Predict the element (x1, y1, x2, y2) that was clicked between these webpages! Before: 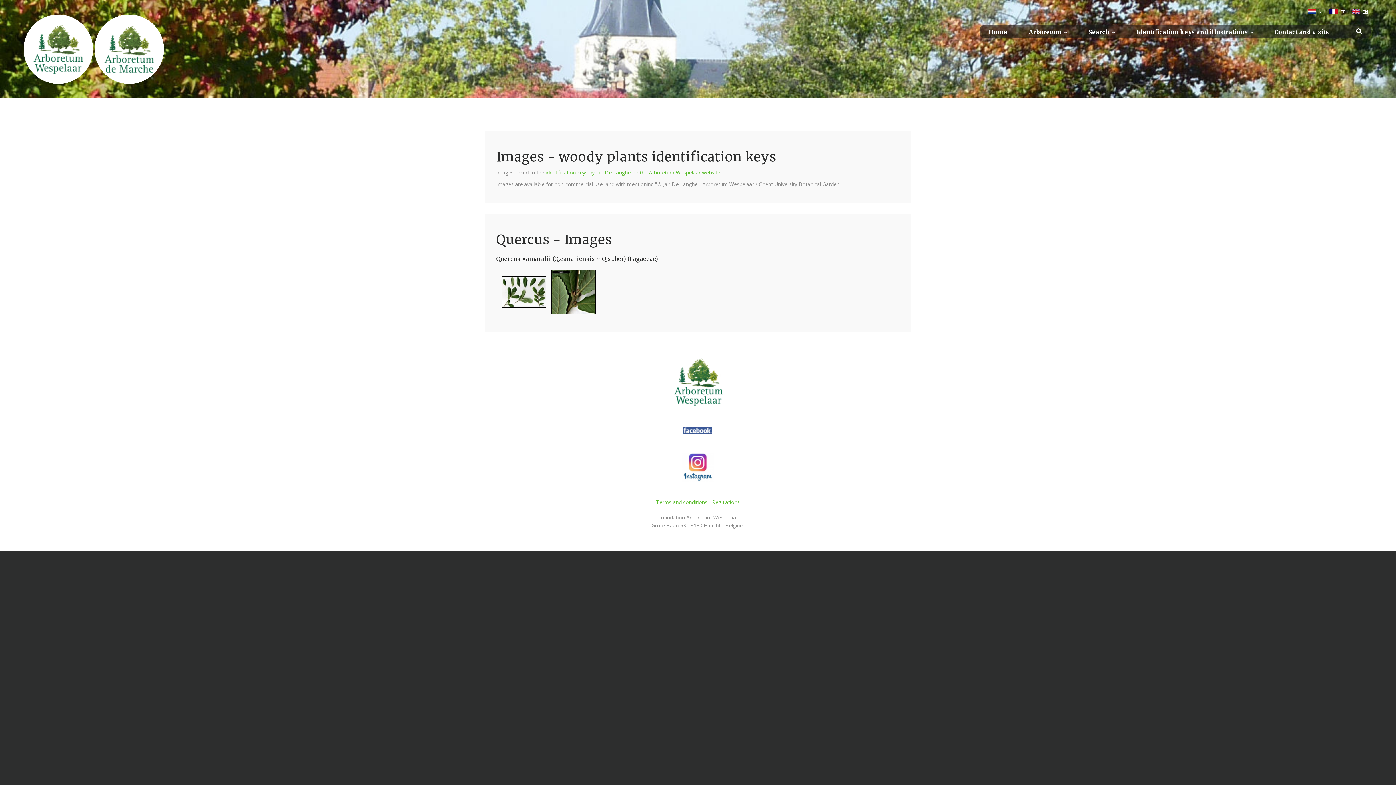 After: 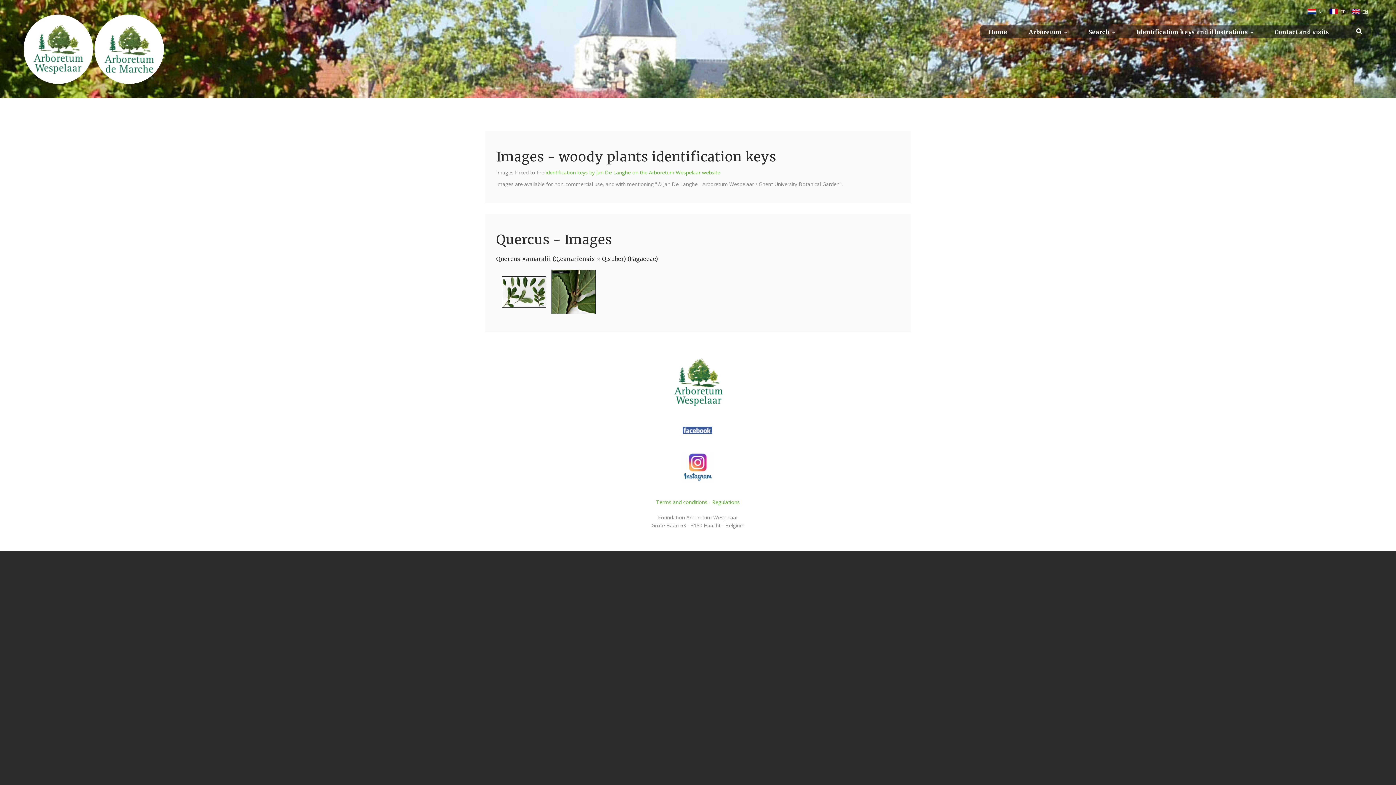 Action: bbox: (682, 426, 713, 433)